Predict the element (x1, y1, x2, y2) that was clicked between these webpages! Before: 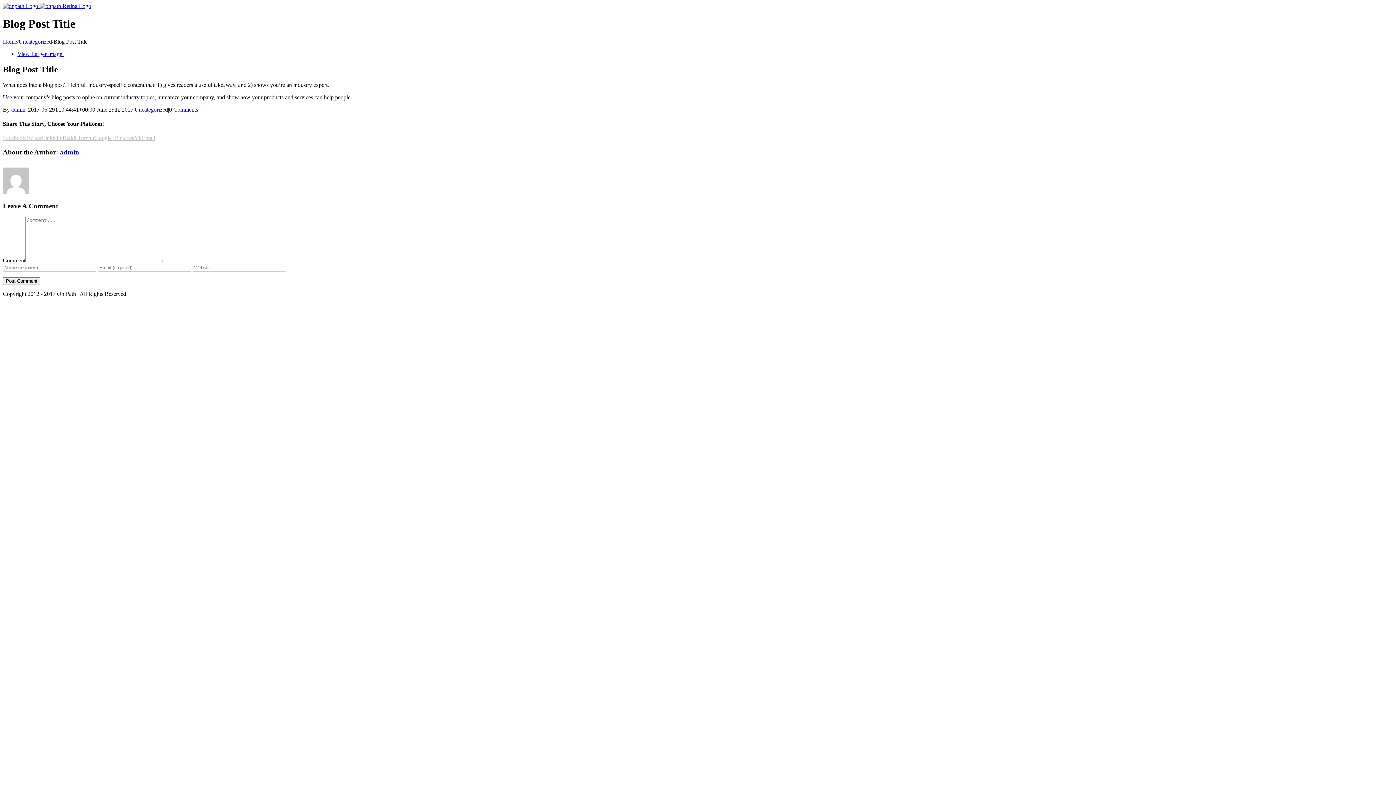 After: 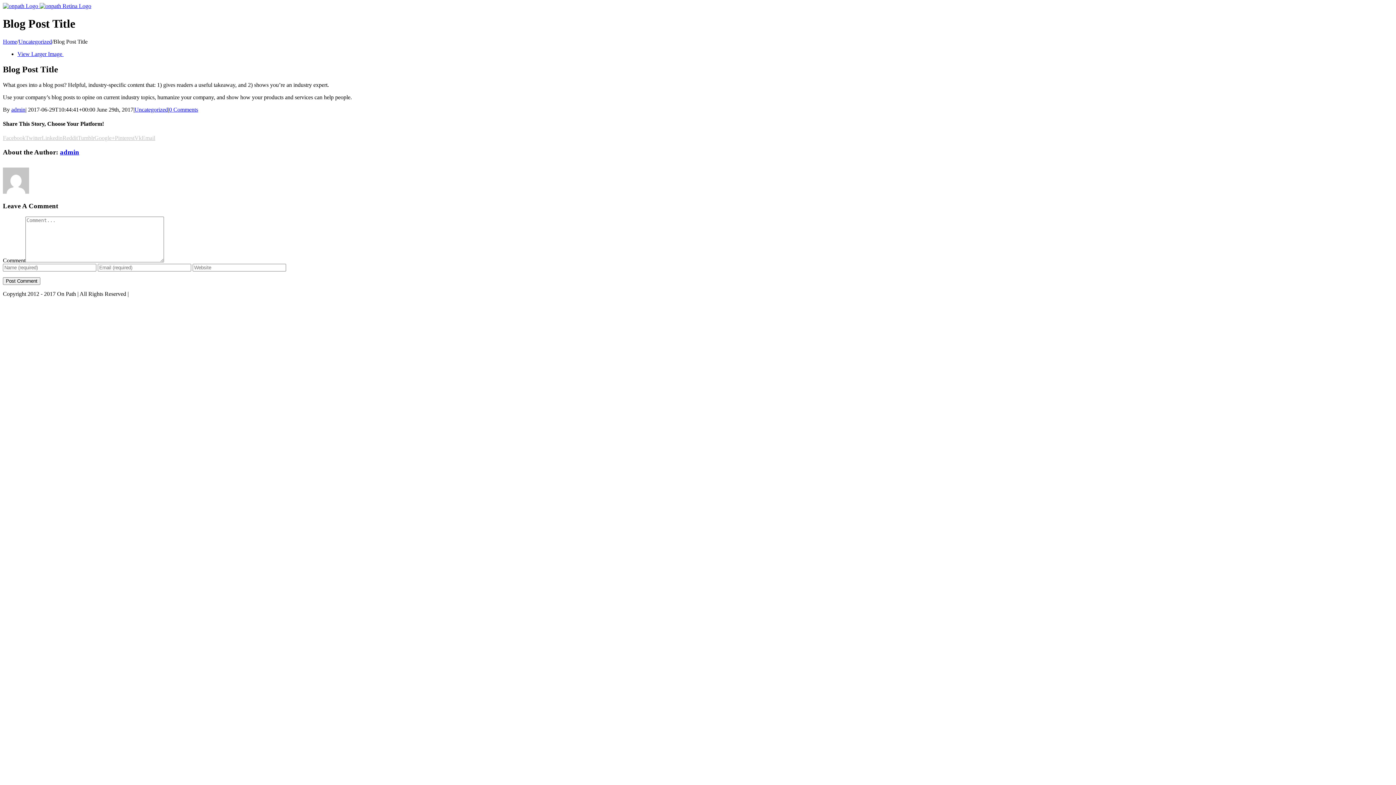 Action: bbox: (114, 134, 134, 141) label: Pinterest